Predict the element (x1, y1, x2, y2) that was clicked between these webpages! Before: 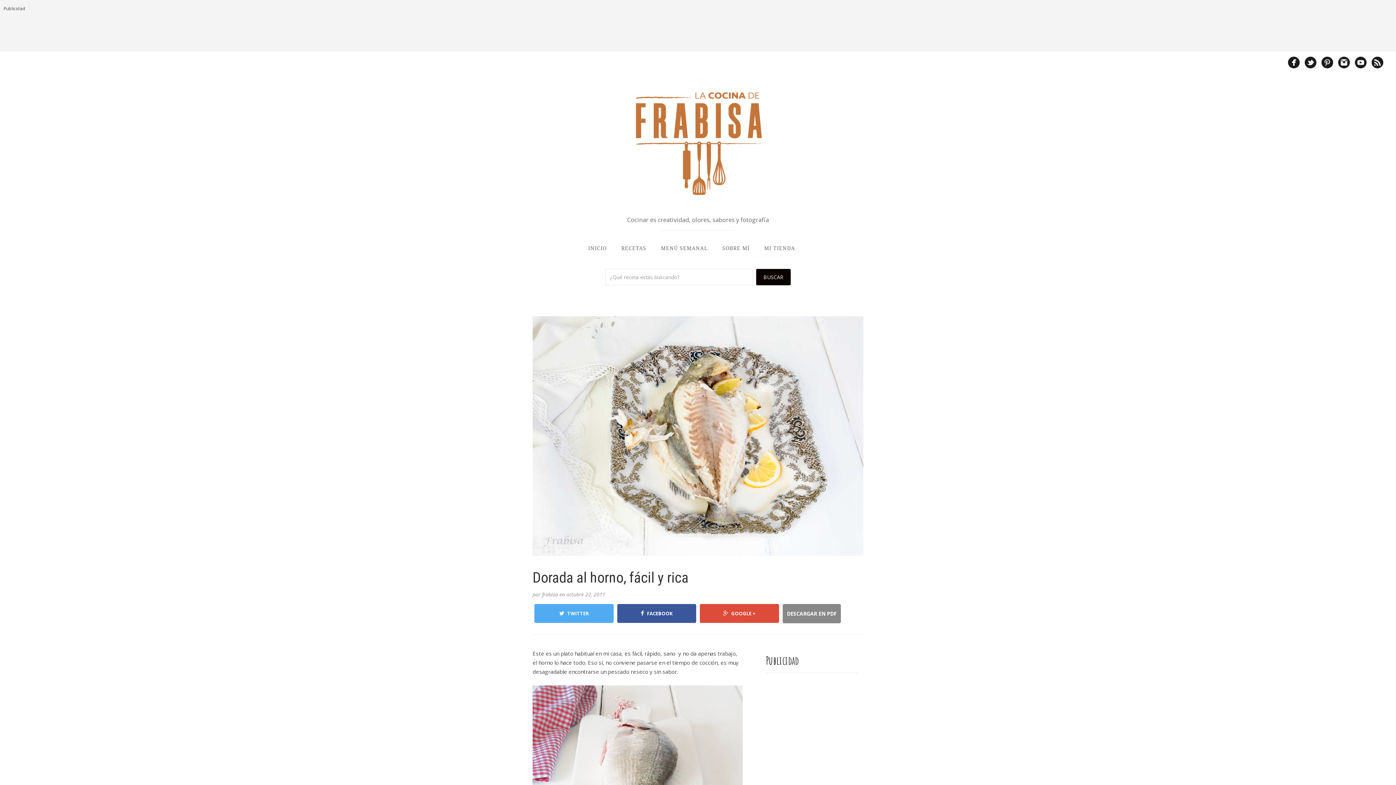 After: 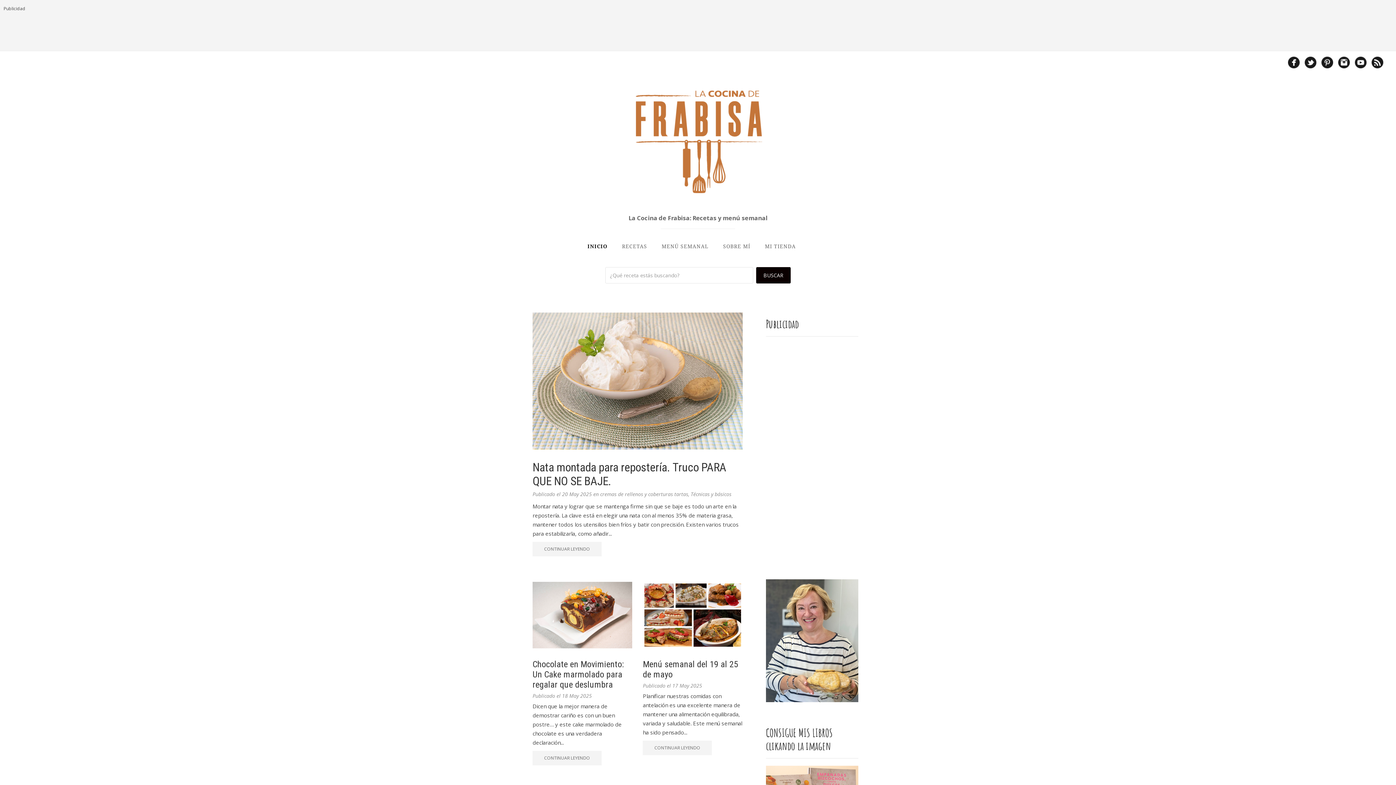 Action: bbox: (588, 236, 606, 260) label: INICIO